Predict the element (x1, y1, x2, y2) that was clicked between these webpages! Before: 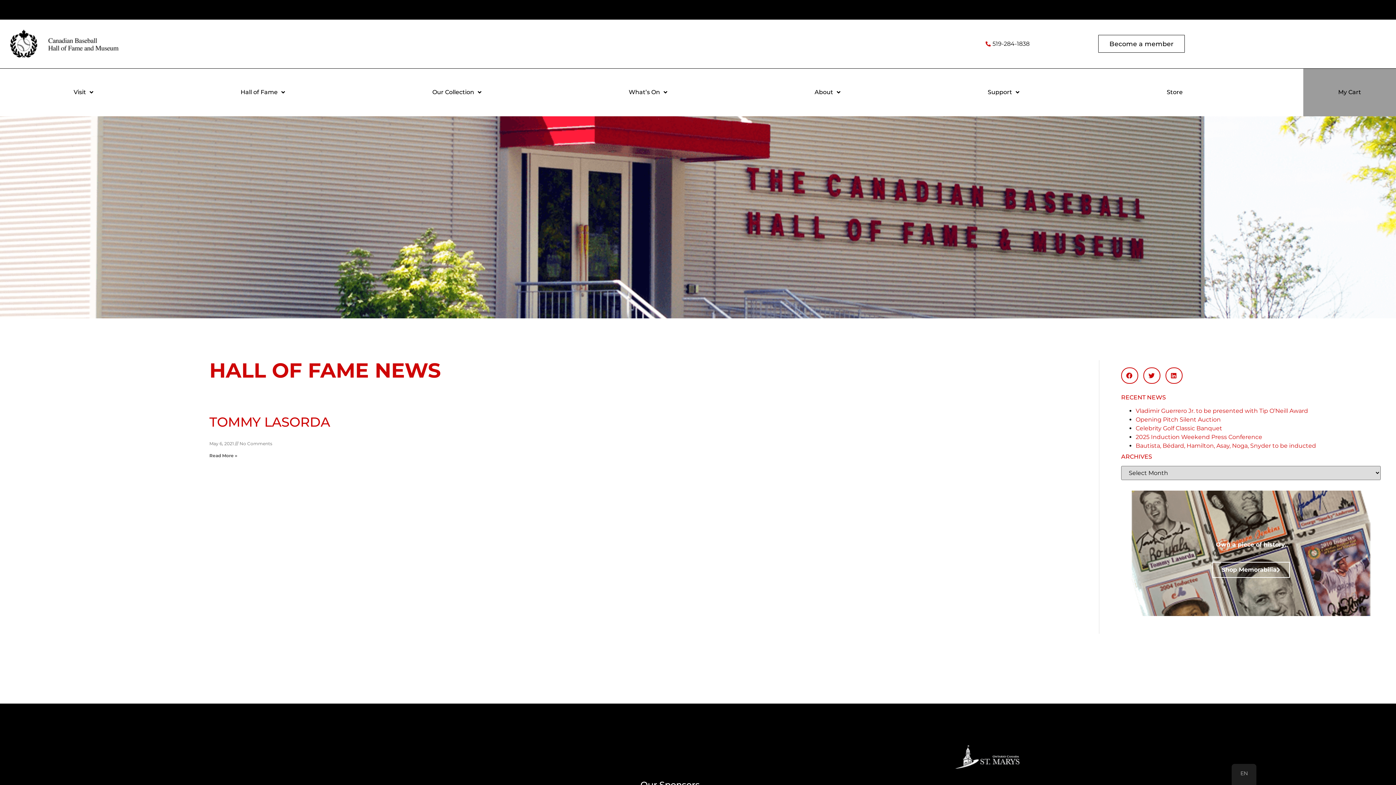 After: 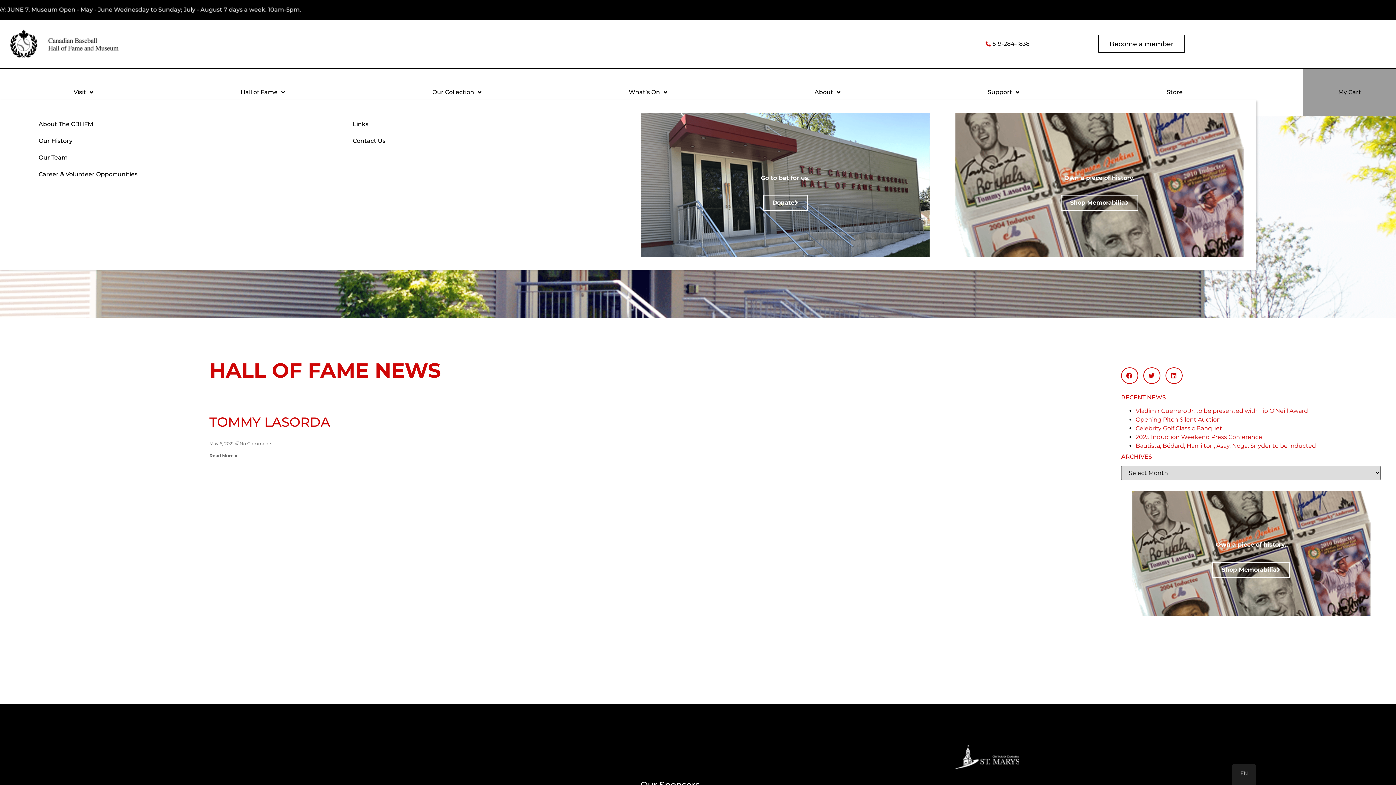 Action: label: About bbox: (741, 84, 914, 100)